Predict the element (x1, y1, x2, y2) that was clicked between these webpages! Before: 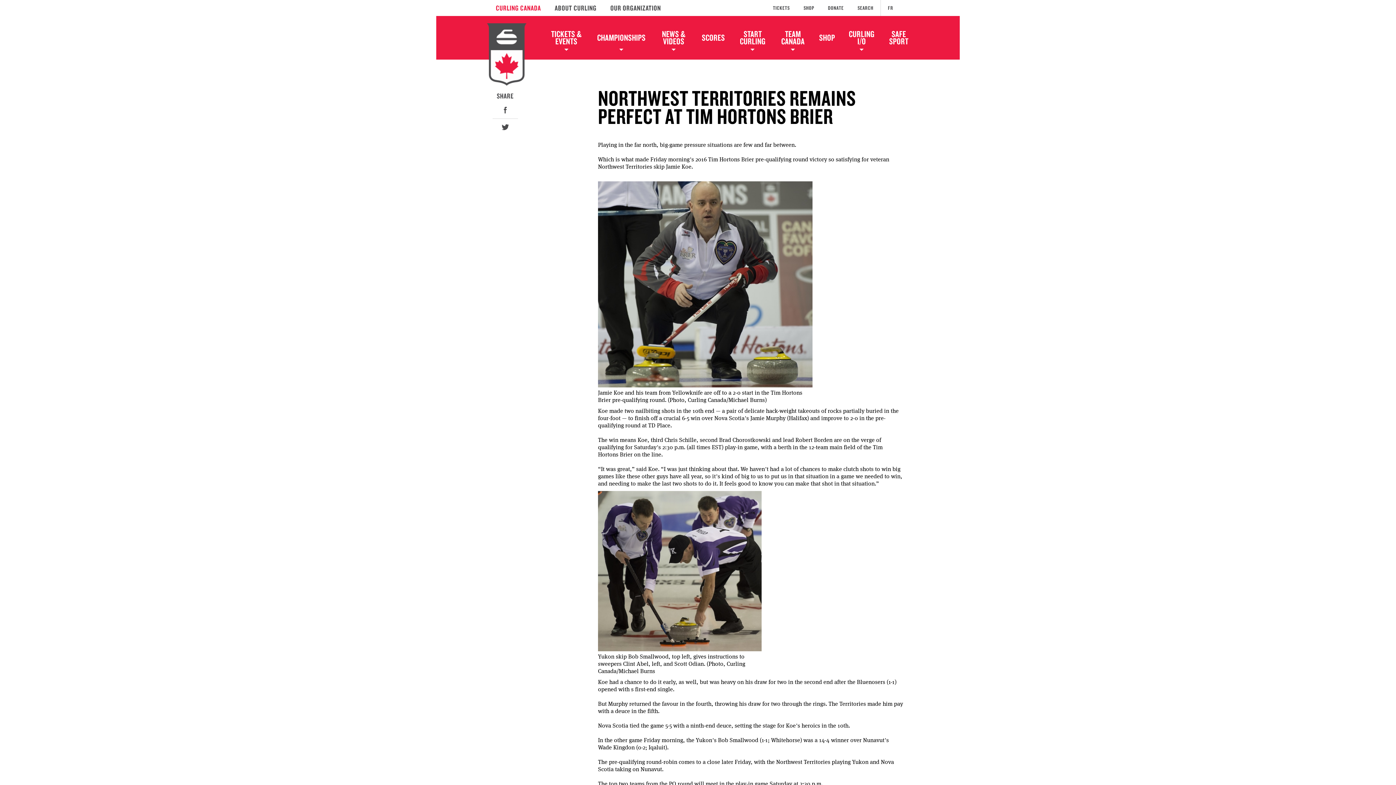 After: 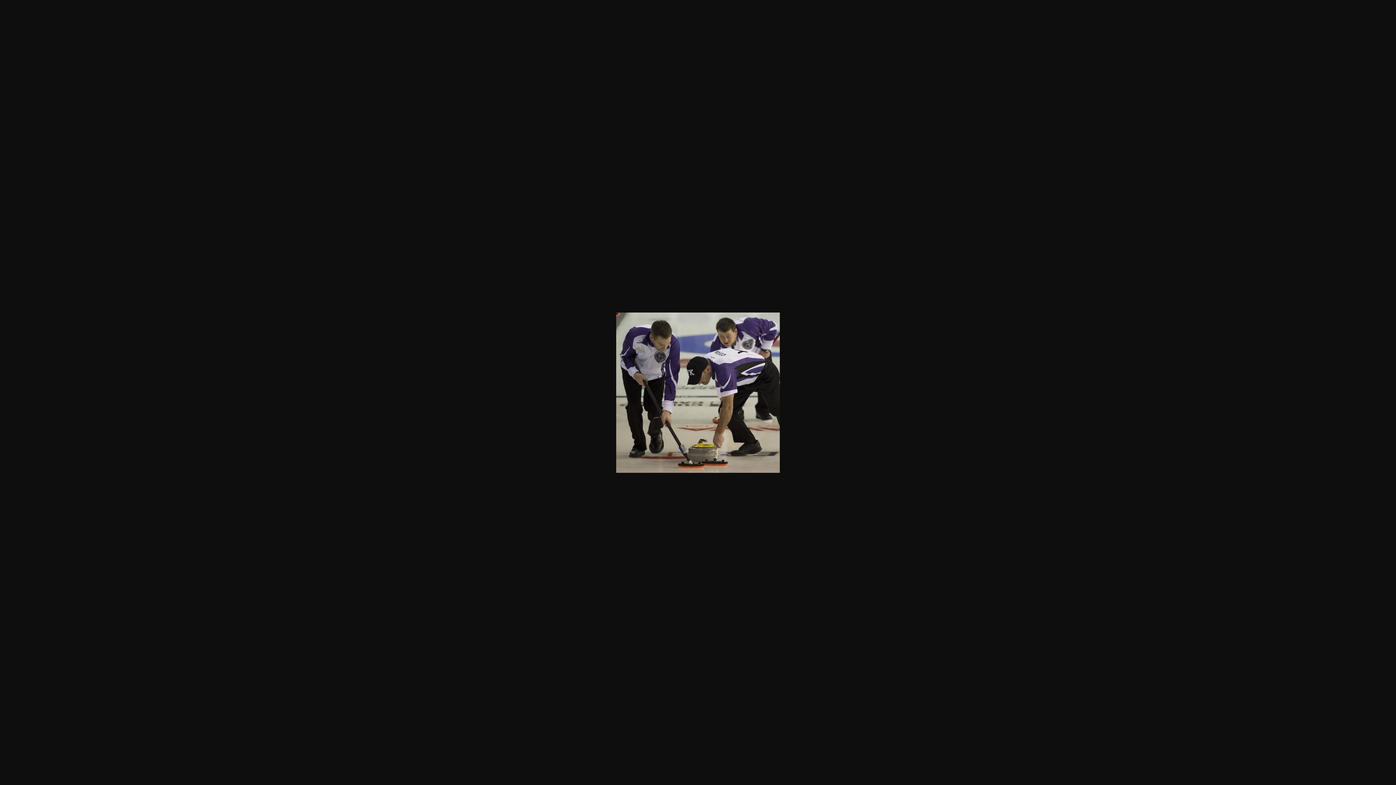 Action: bbox: (598, 645, 761, 653)